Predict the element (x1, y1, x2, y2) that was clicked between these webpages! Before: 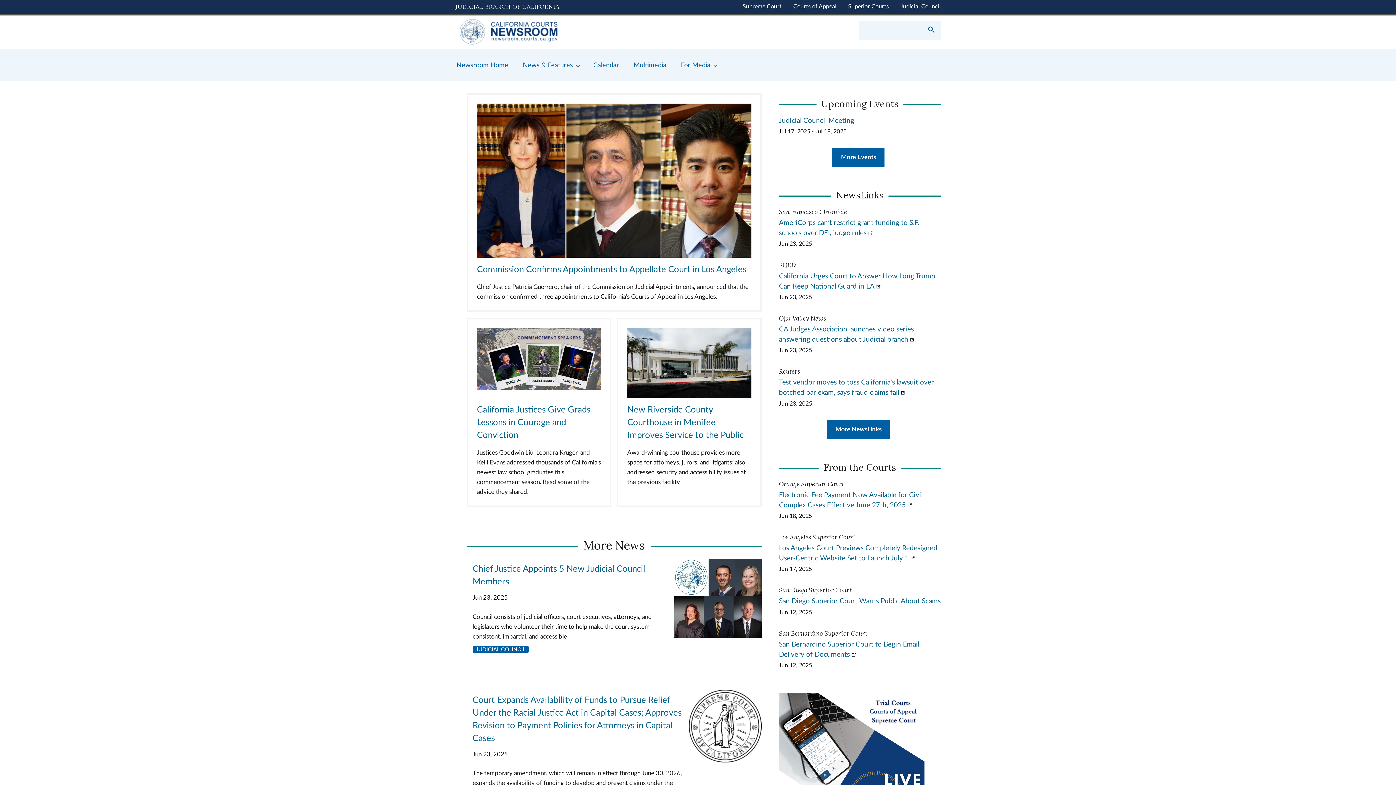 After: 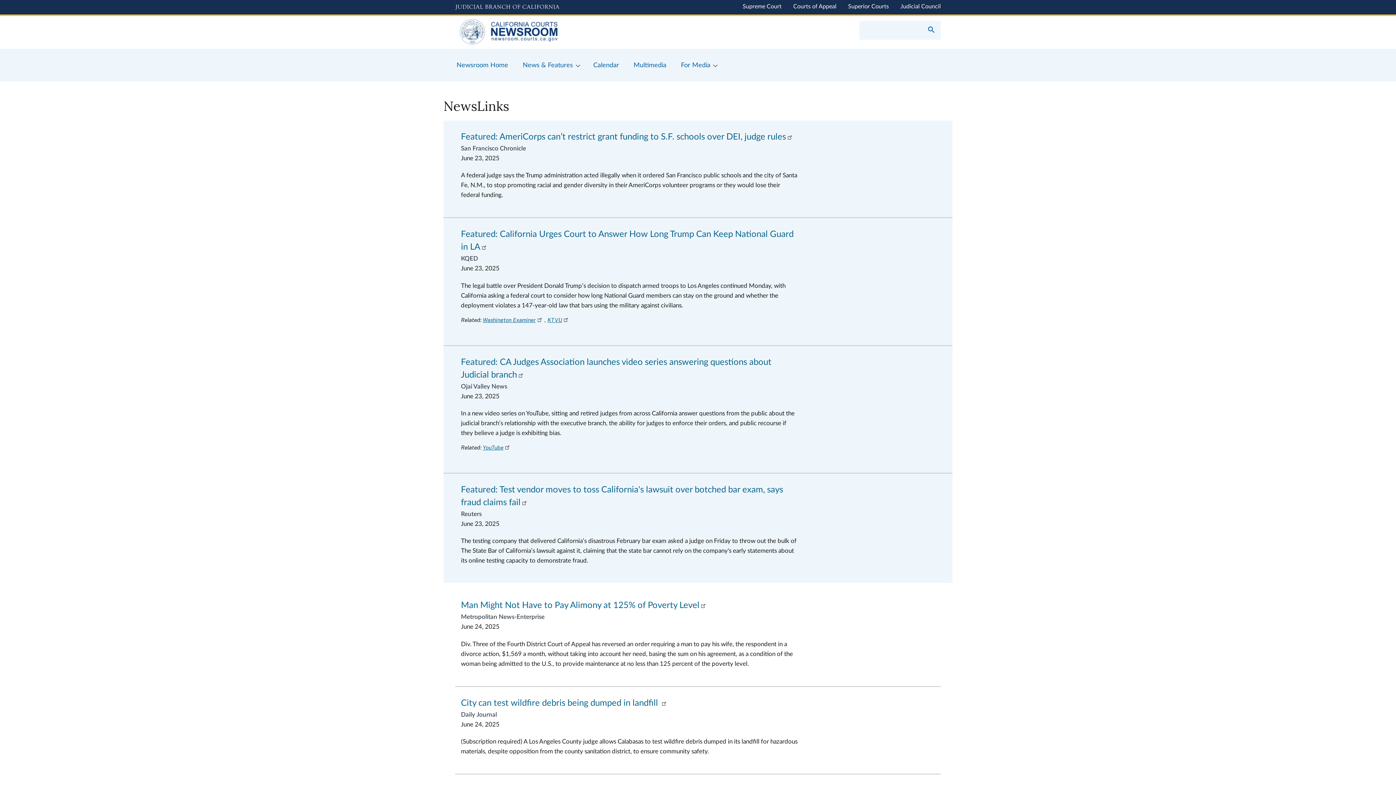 Action: label: More NewsLinks bbox: (826, 420, 890, 439)